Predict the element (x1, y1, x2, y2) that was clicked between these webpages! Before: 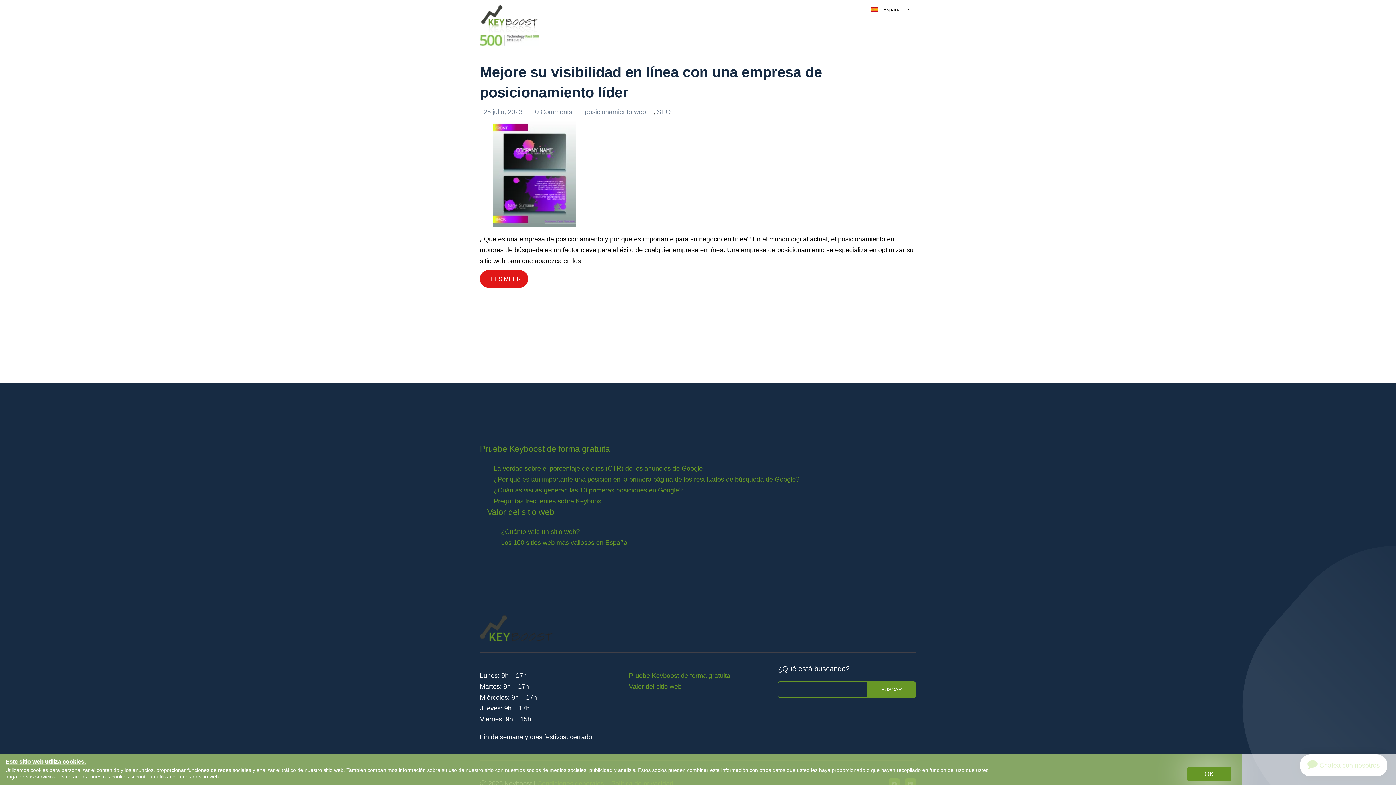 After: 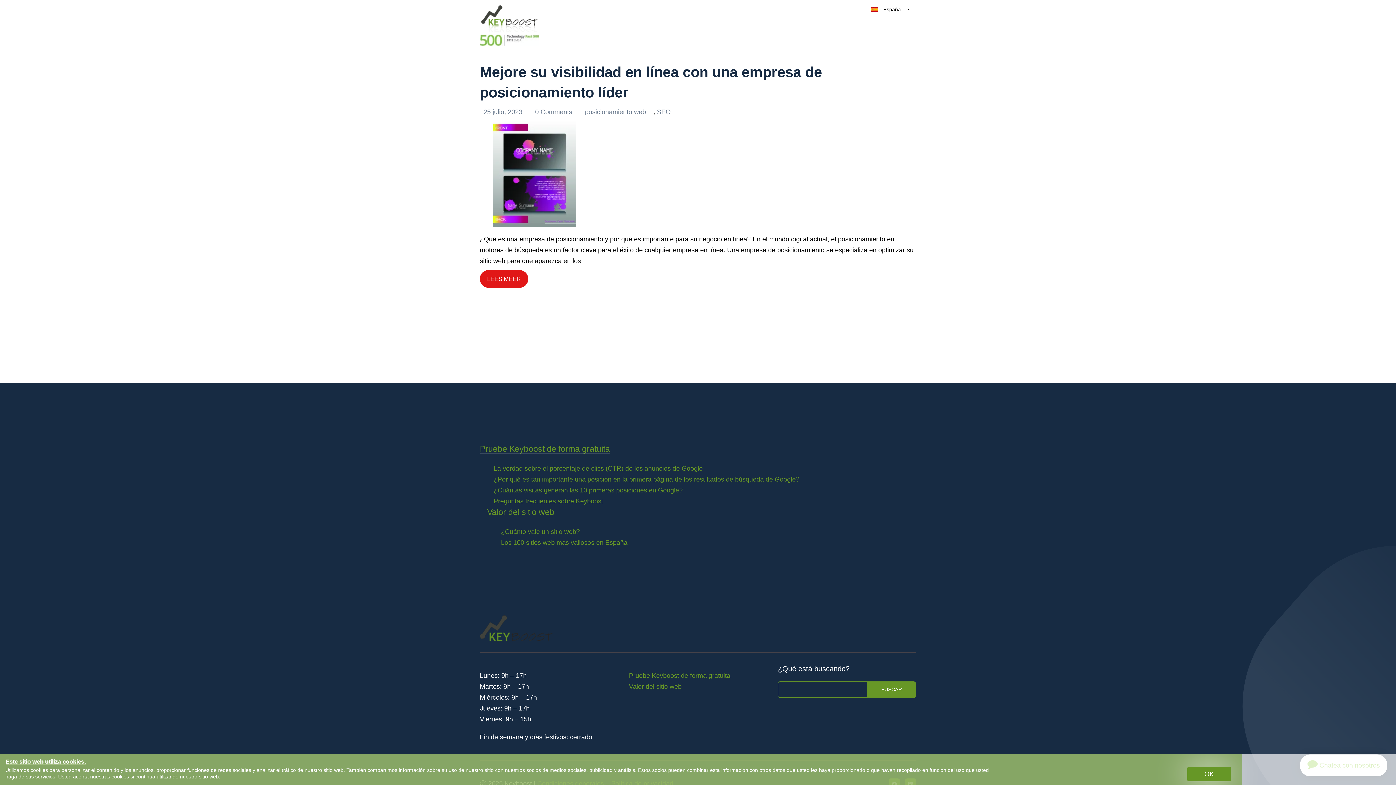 Action: label: 25 julio, 2023  bbox: (480, 108, 524, 115)